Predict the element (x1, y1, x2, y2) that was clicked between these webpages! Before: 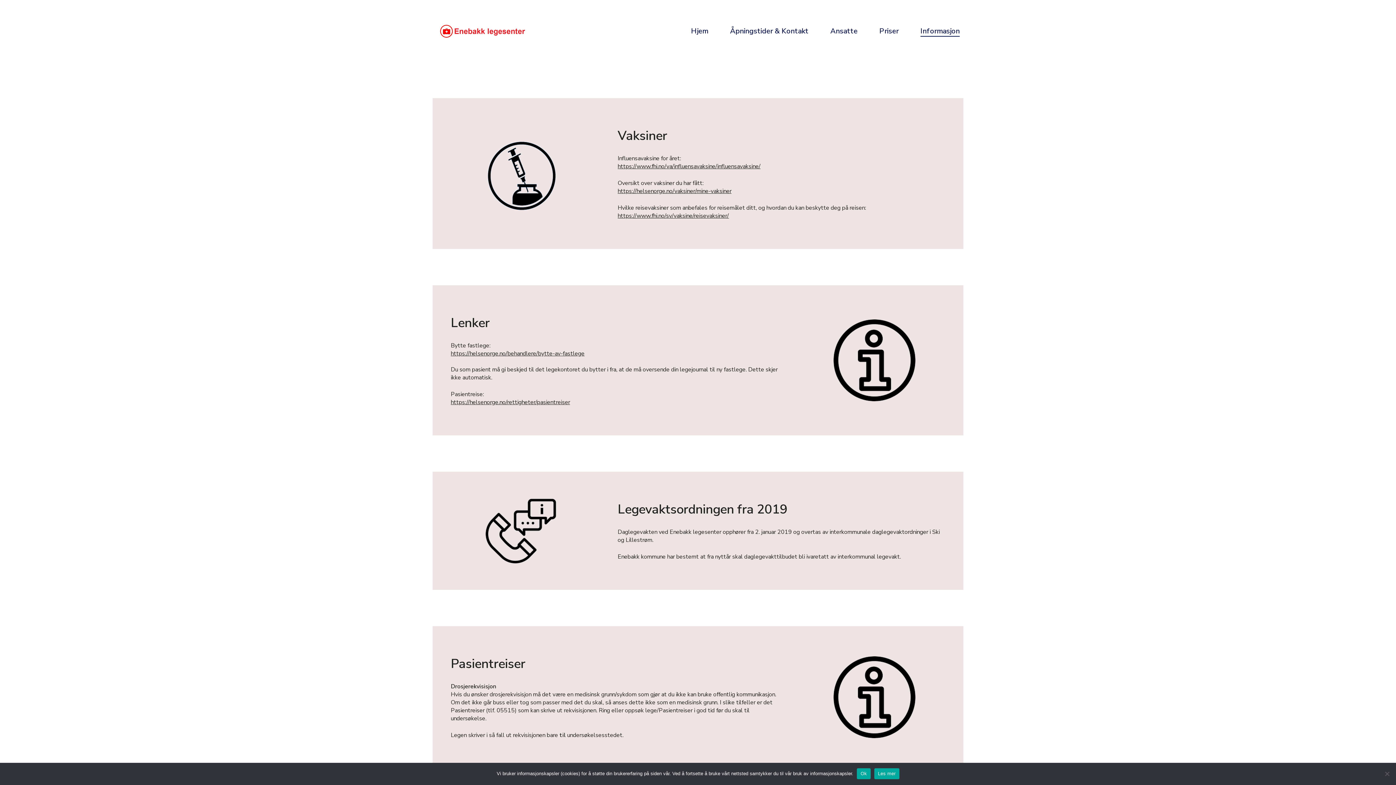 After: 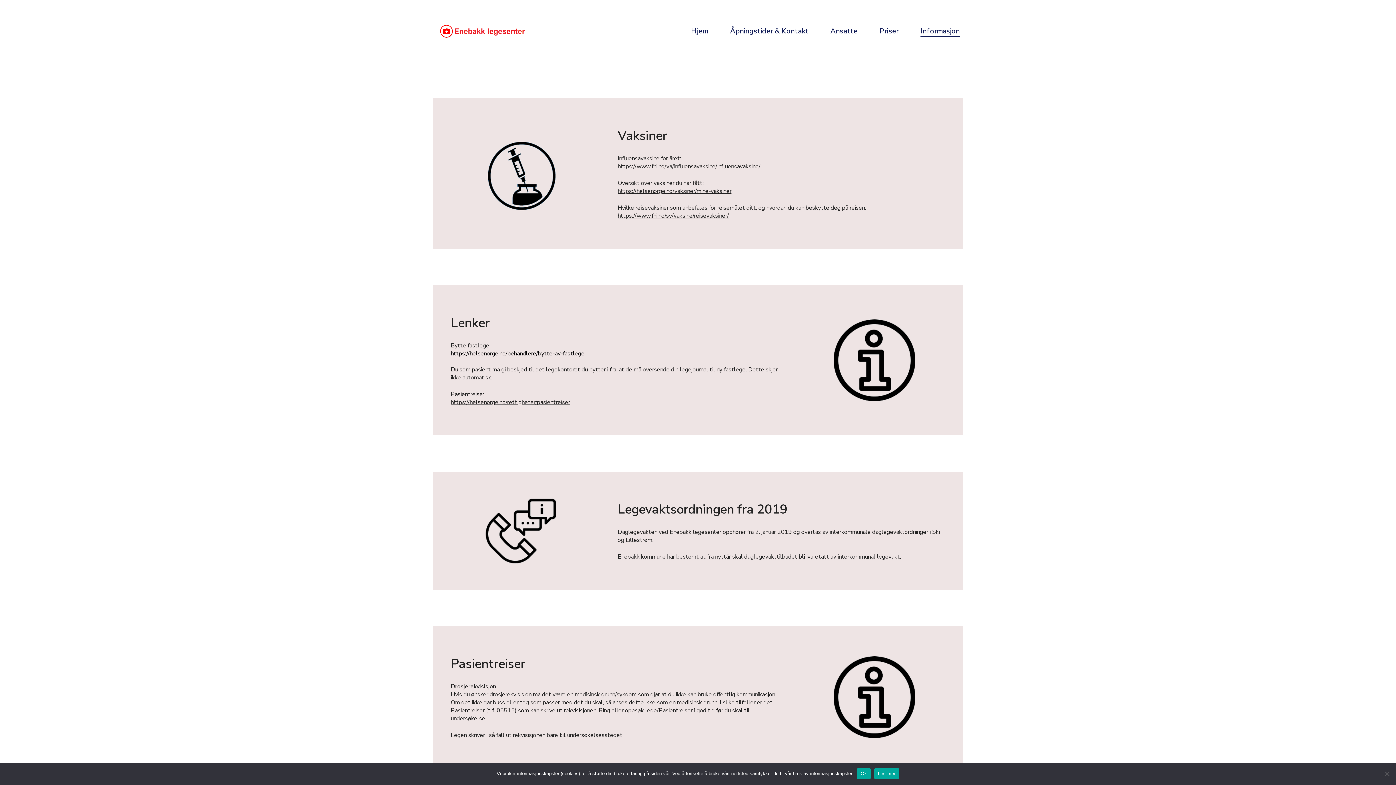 Action: label: https://helsenorge.no/behandlere/bytte-av-fastlege bbox: (450, 349, 584, 357)